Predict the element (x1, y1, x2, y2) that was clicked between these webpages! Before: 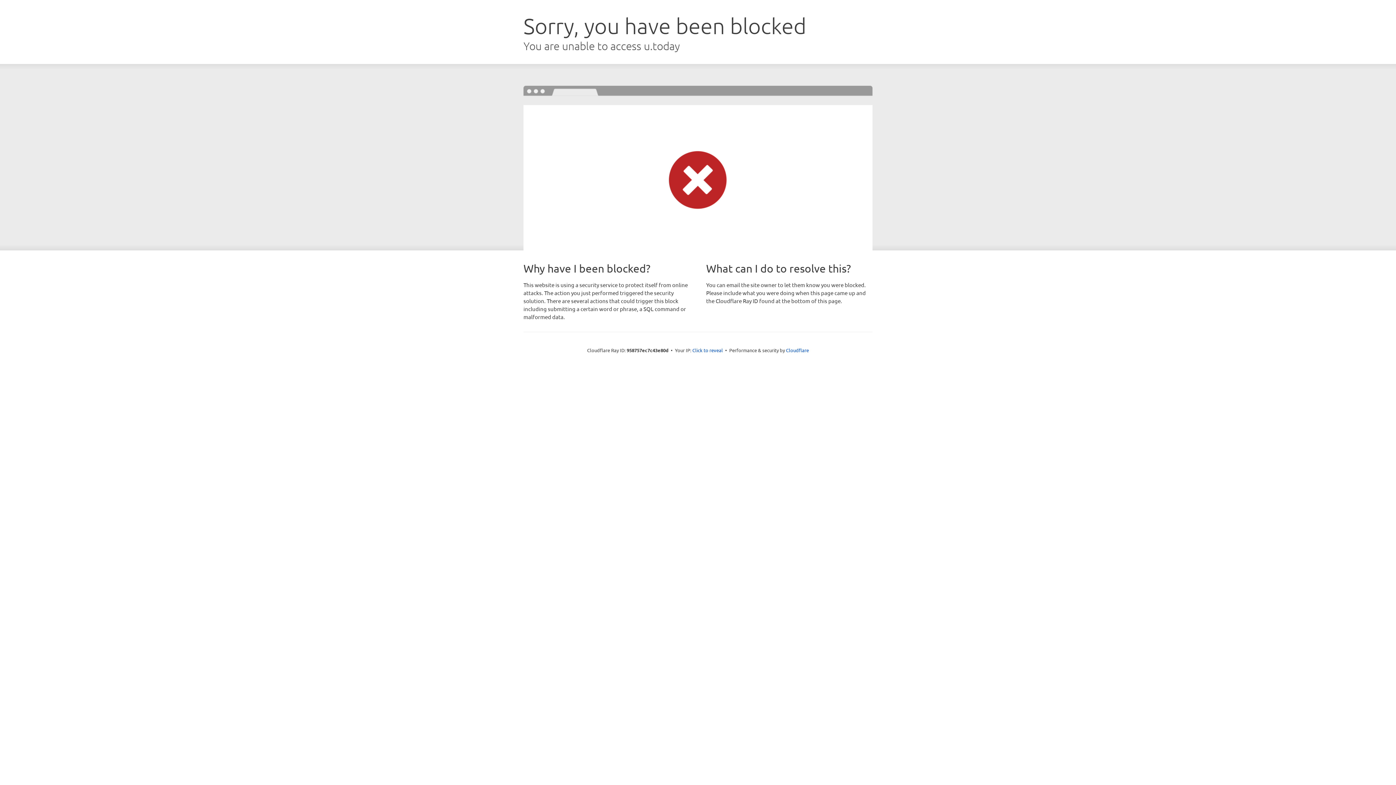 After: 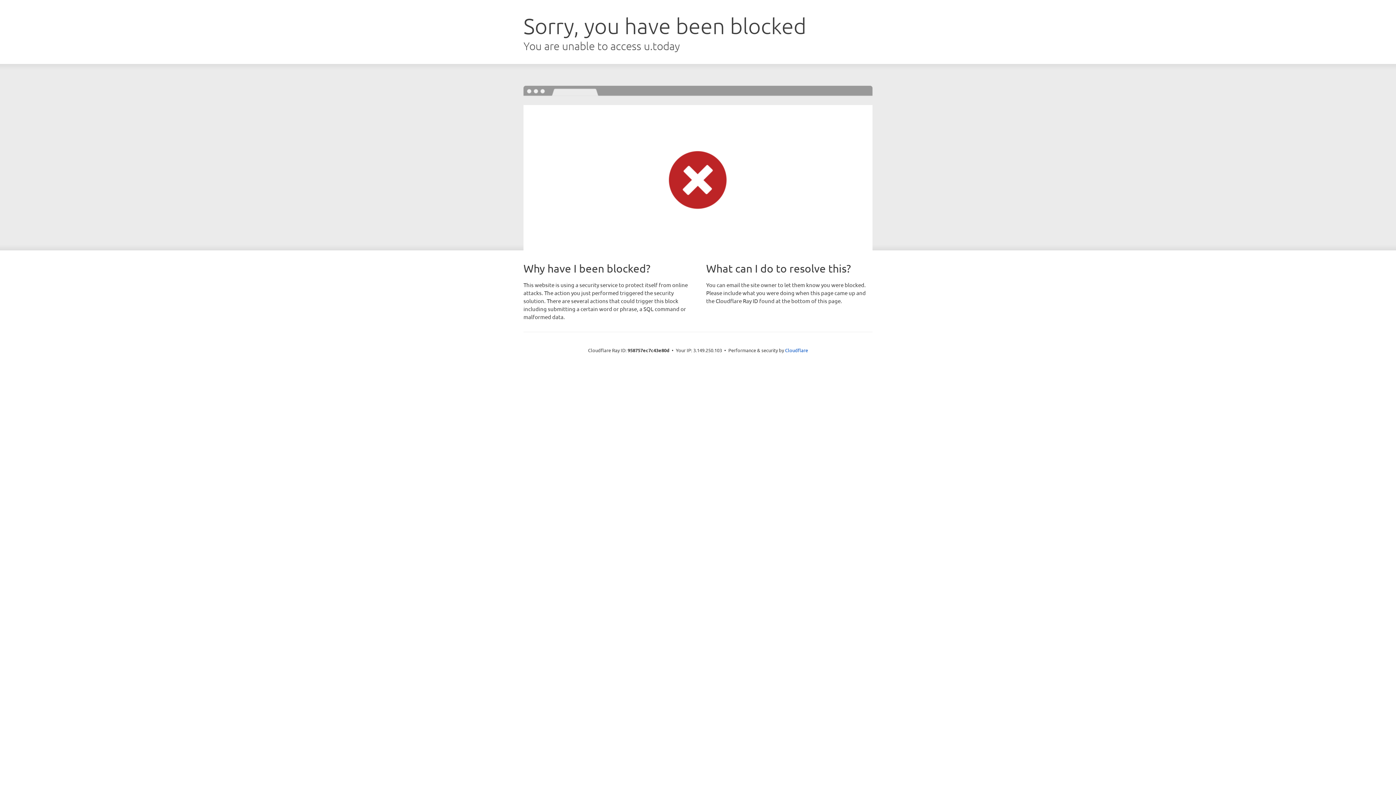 Action: bbox: (692, 346, 723, 353) label: Click to reveal